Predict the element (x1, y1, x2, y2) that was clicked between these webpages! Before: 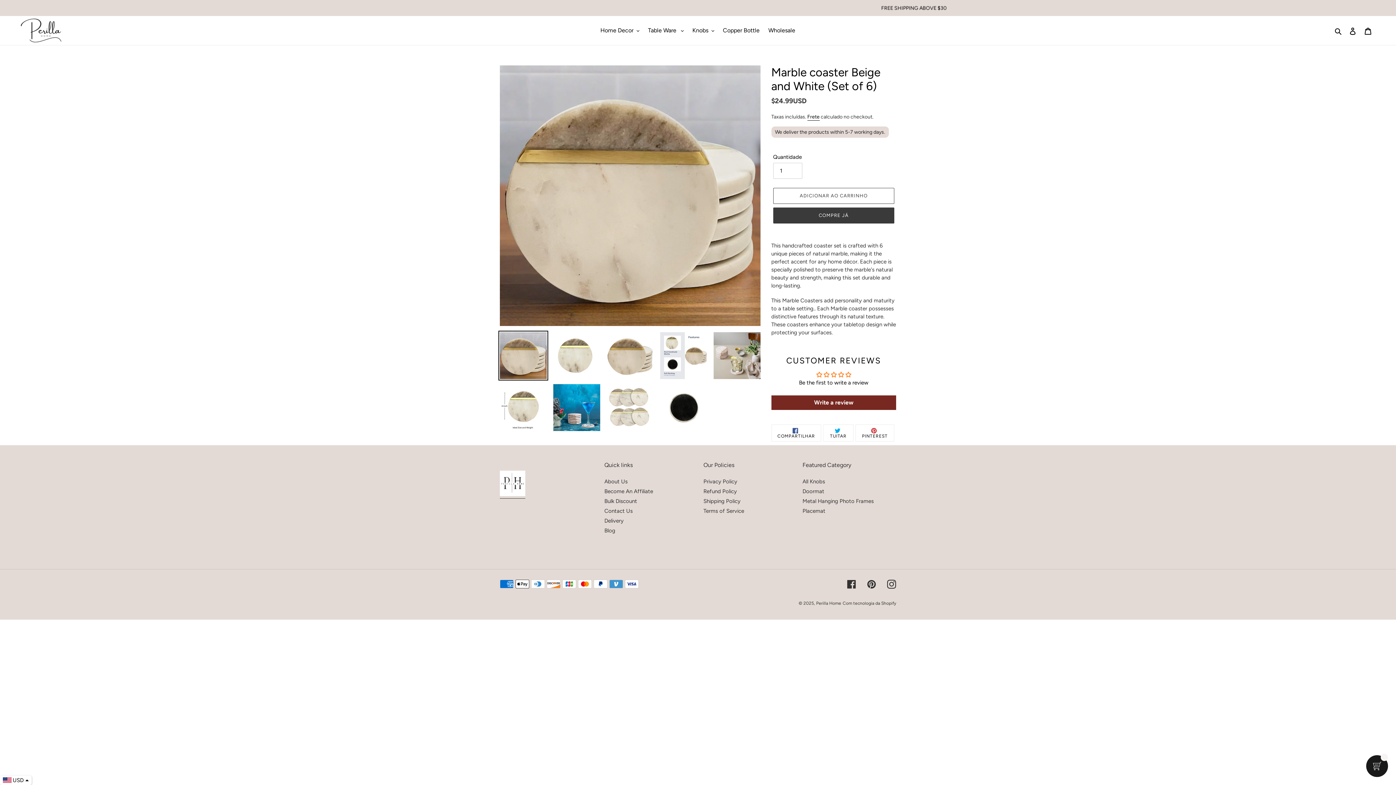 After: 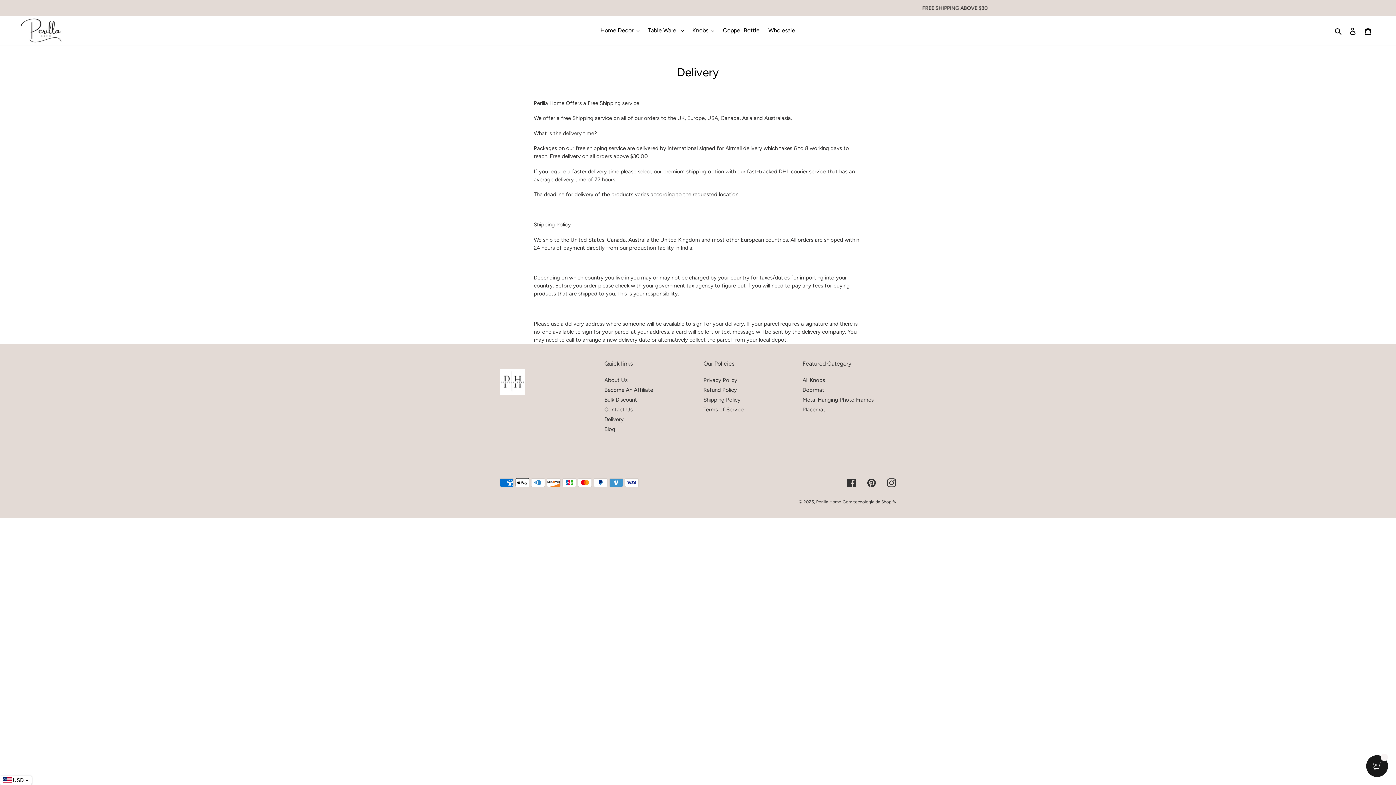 Action: bbox: (604, 517, 623, 524) label: Delivery